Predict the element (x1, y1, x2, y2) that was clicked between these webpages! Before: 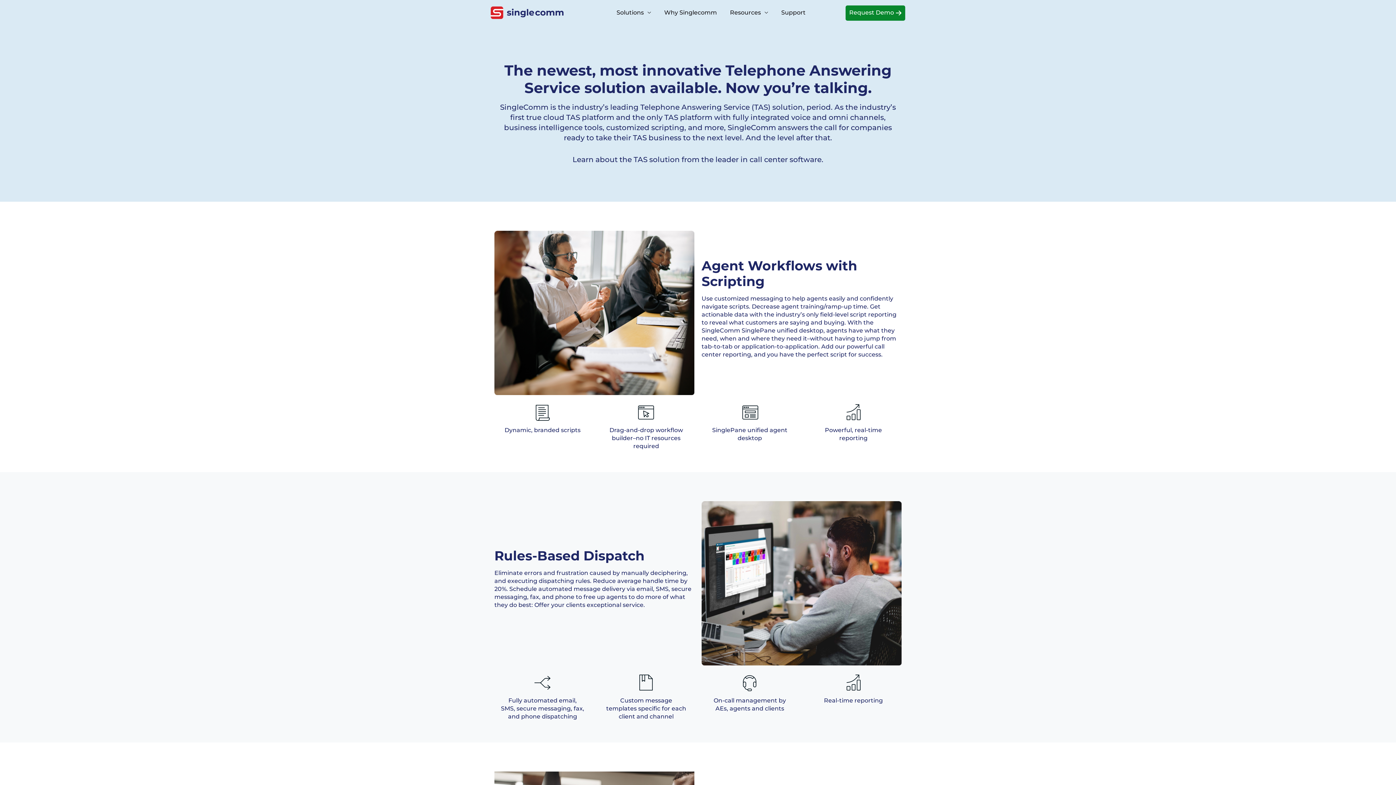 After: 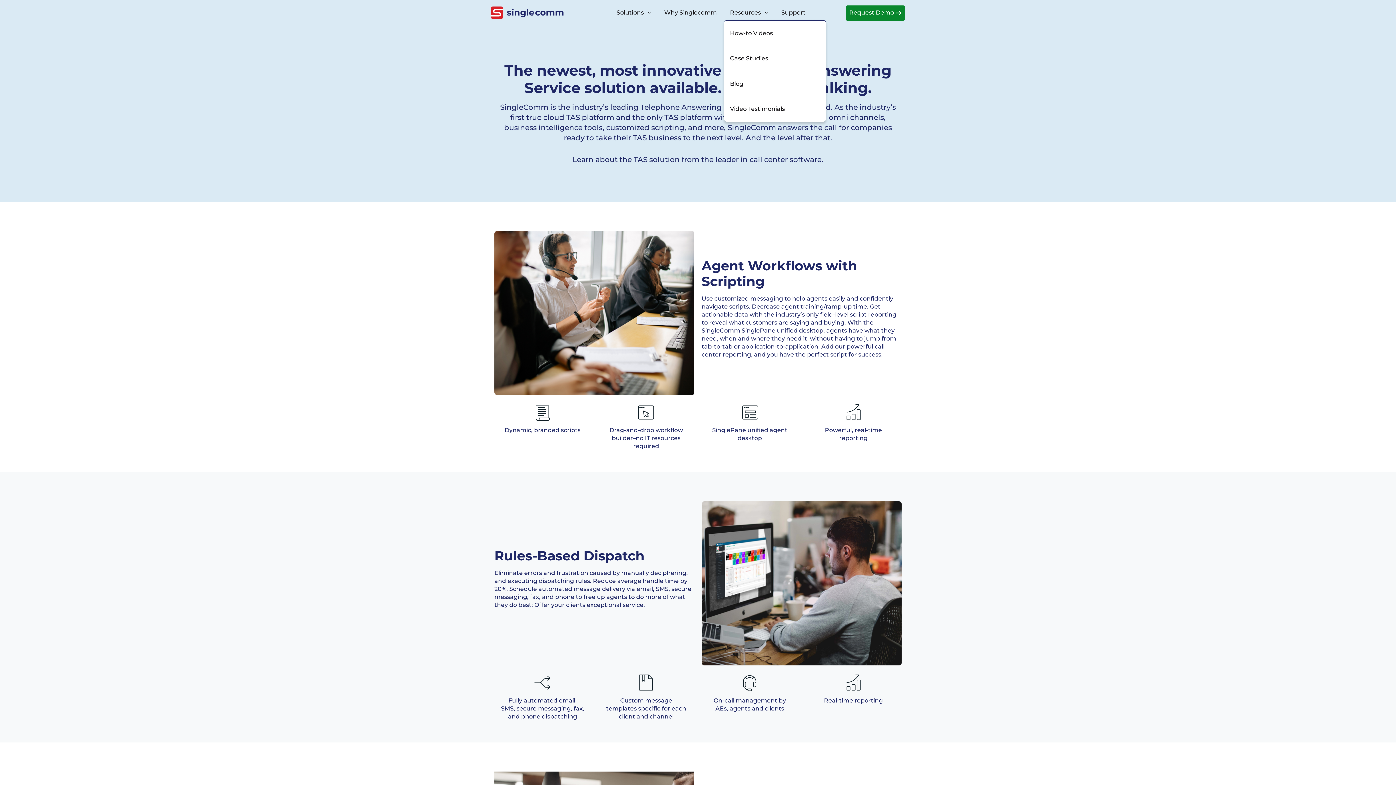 Action: bbox: (724, 0, 774, 20) label: Resources